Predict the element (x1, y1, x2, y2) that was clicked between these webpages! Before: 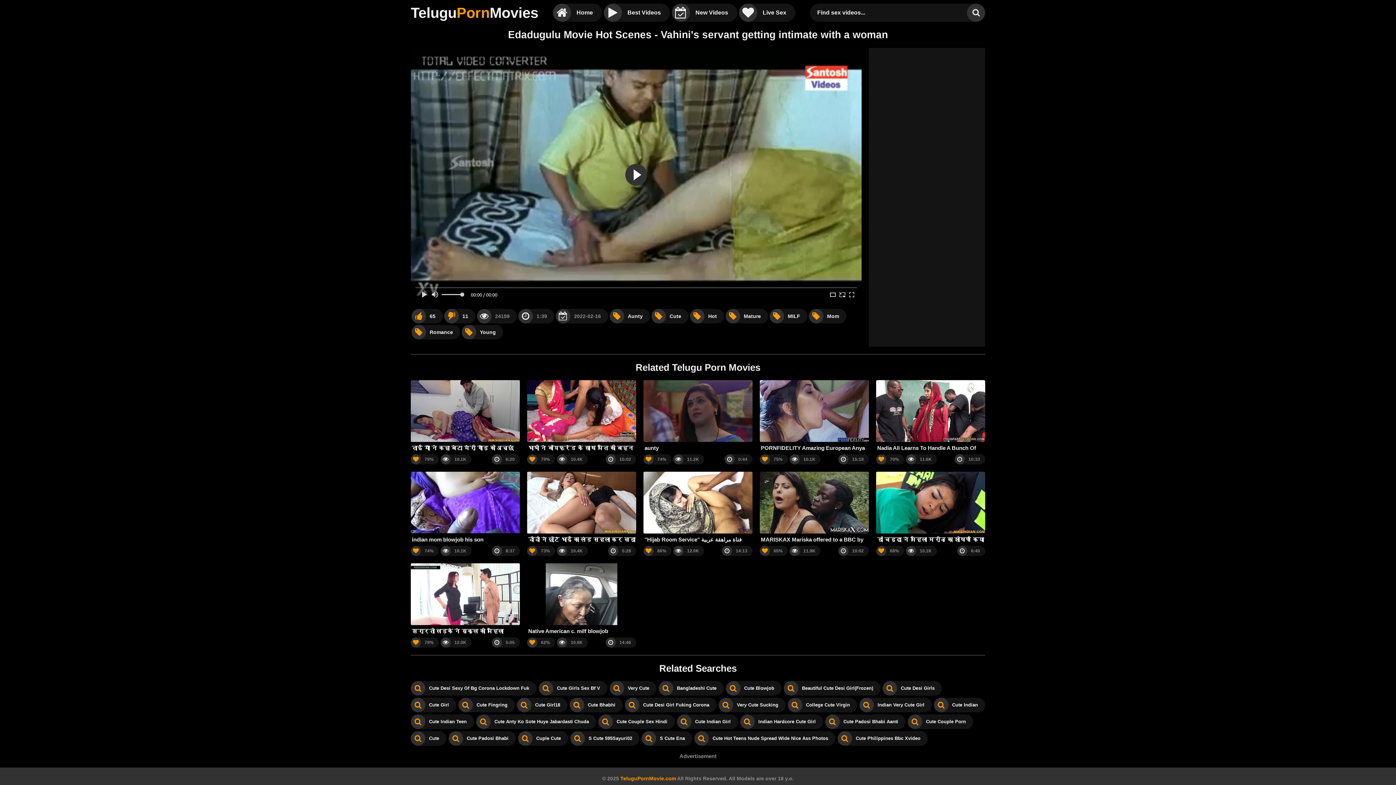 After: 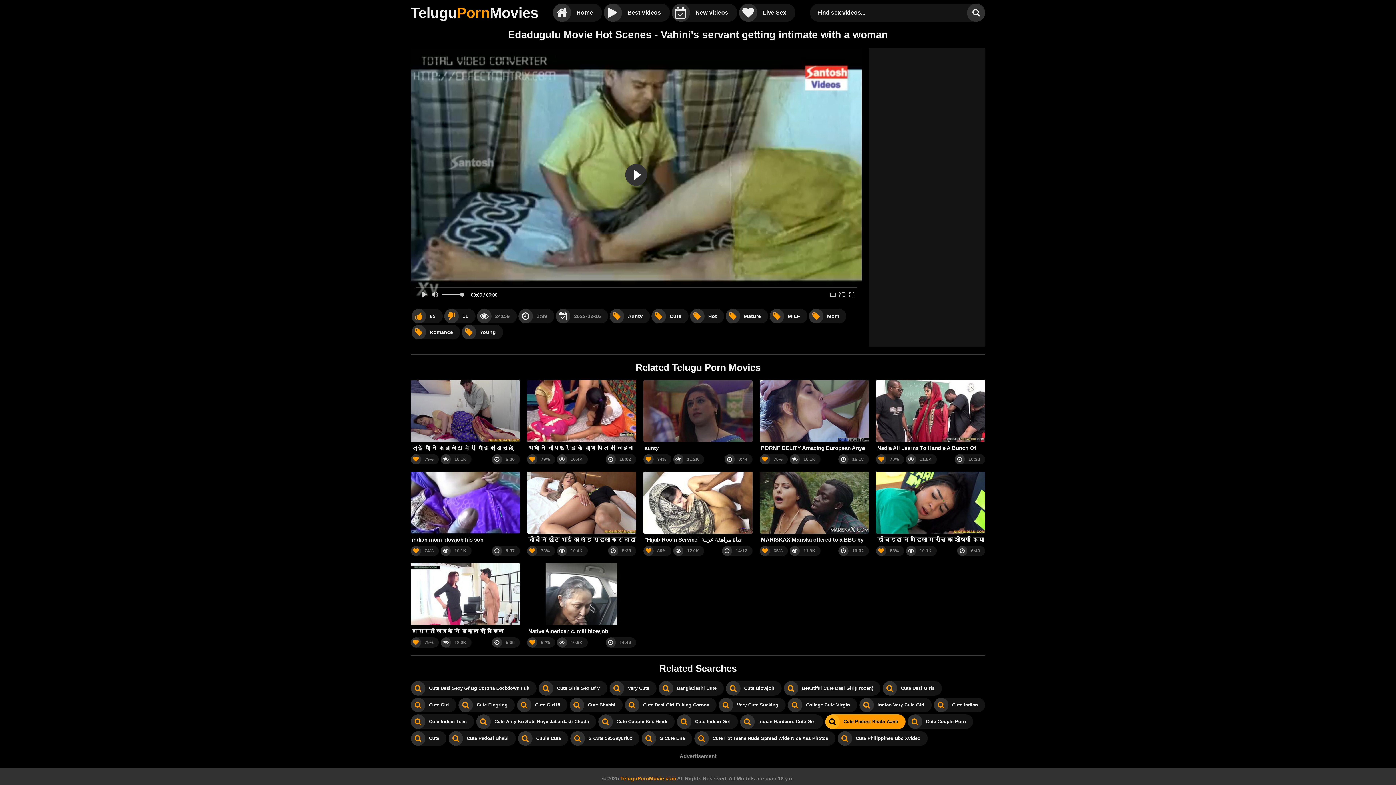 Action: label: Cute Padosi Bhabi Aanti bbox: (825, 714, 905, 729)